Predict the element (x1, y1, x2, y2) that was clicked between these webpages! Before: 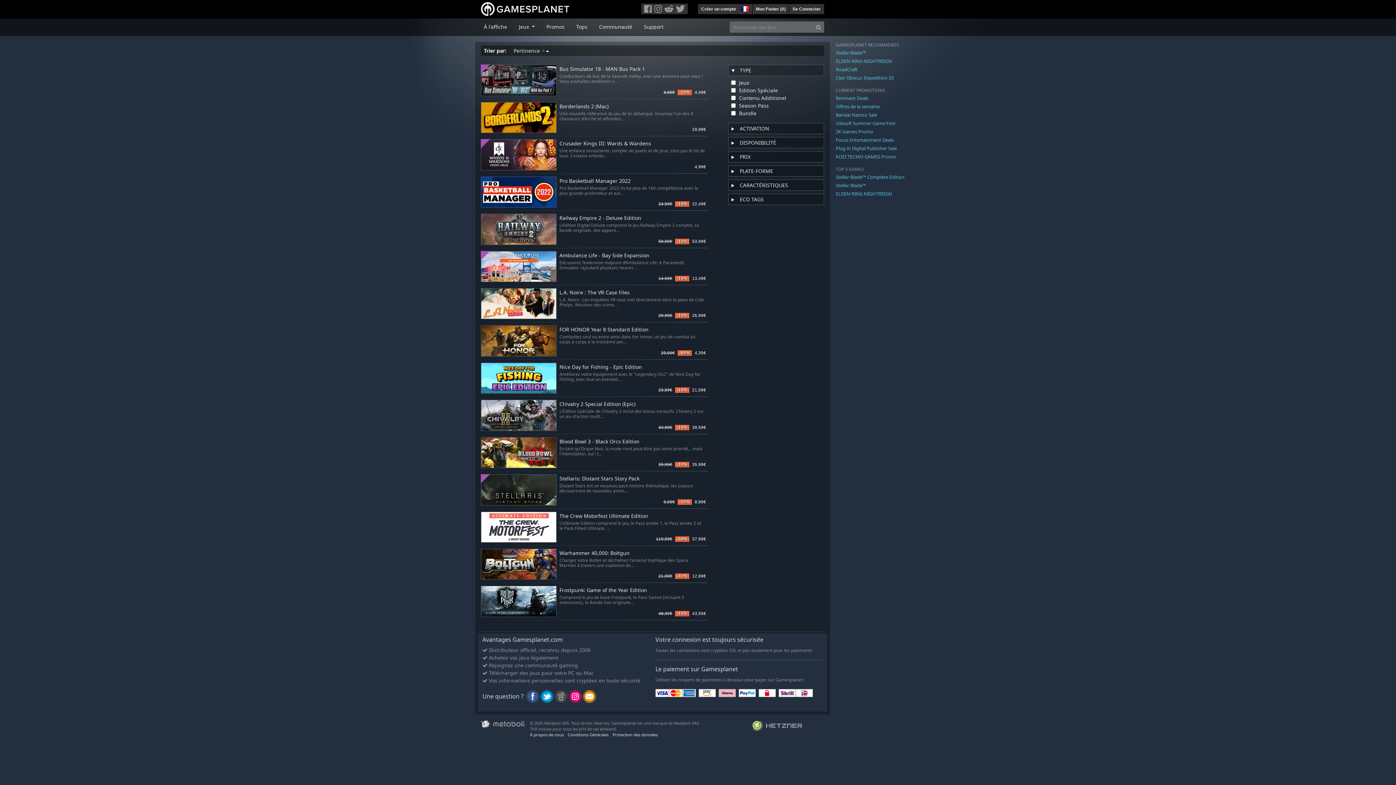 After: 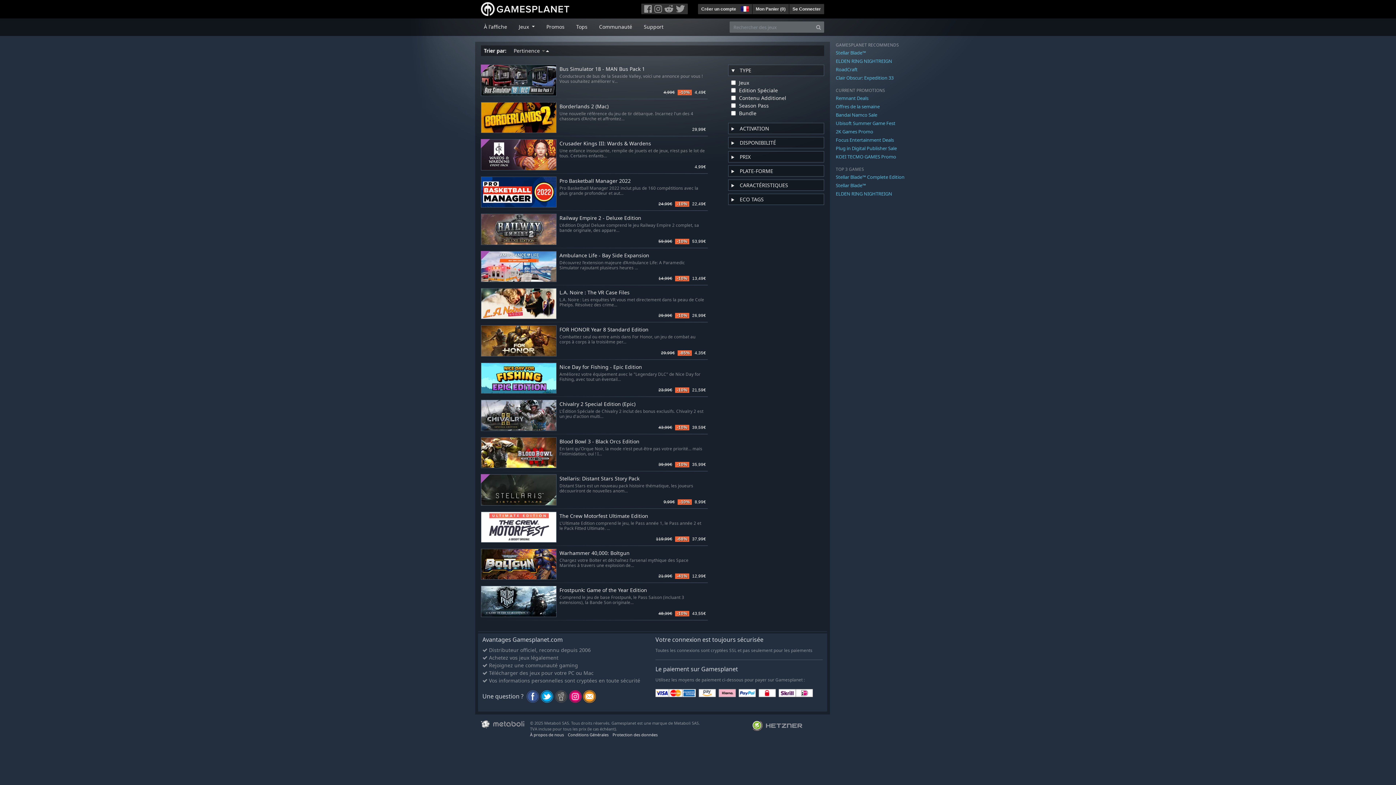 Action: bbox: (663, 4, 674, 13)